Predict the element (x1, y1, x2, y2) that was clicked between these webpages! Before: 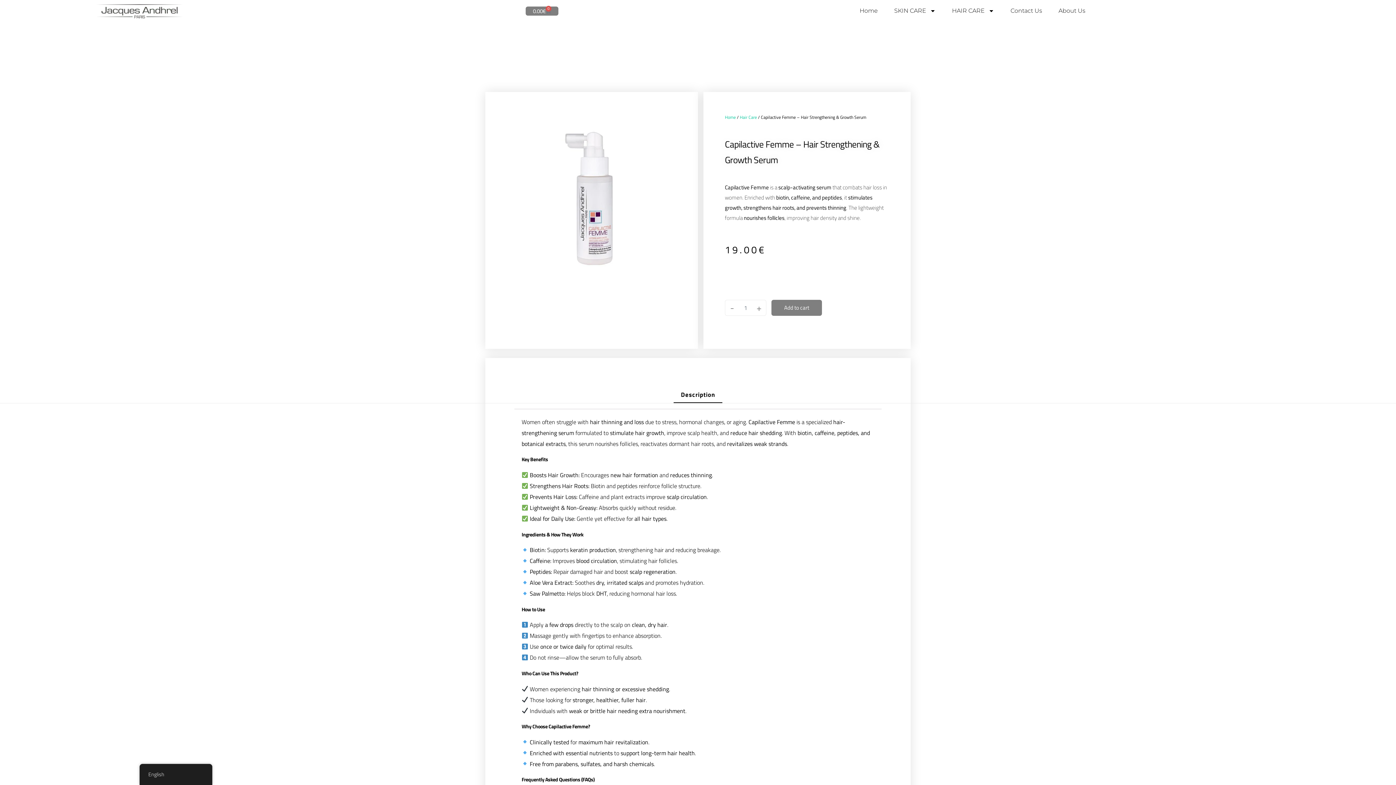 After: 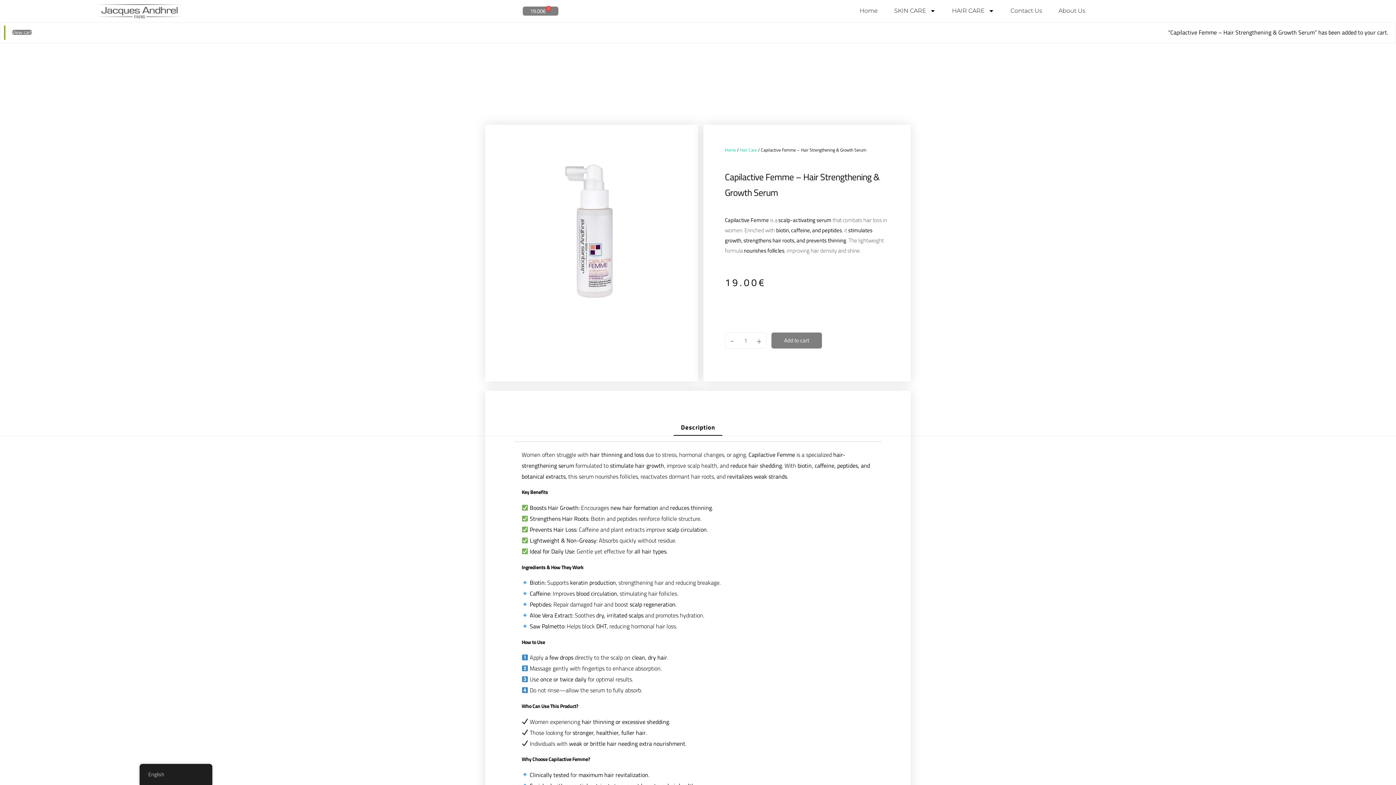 Action: bbox: (771, 299, 822, 315) label: Add to cart